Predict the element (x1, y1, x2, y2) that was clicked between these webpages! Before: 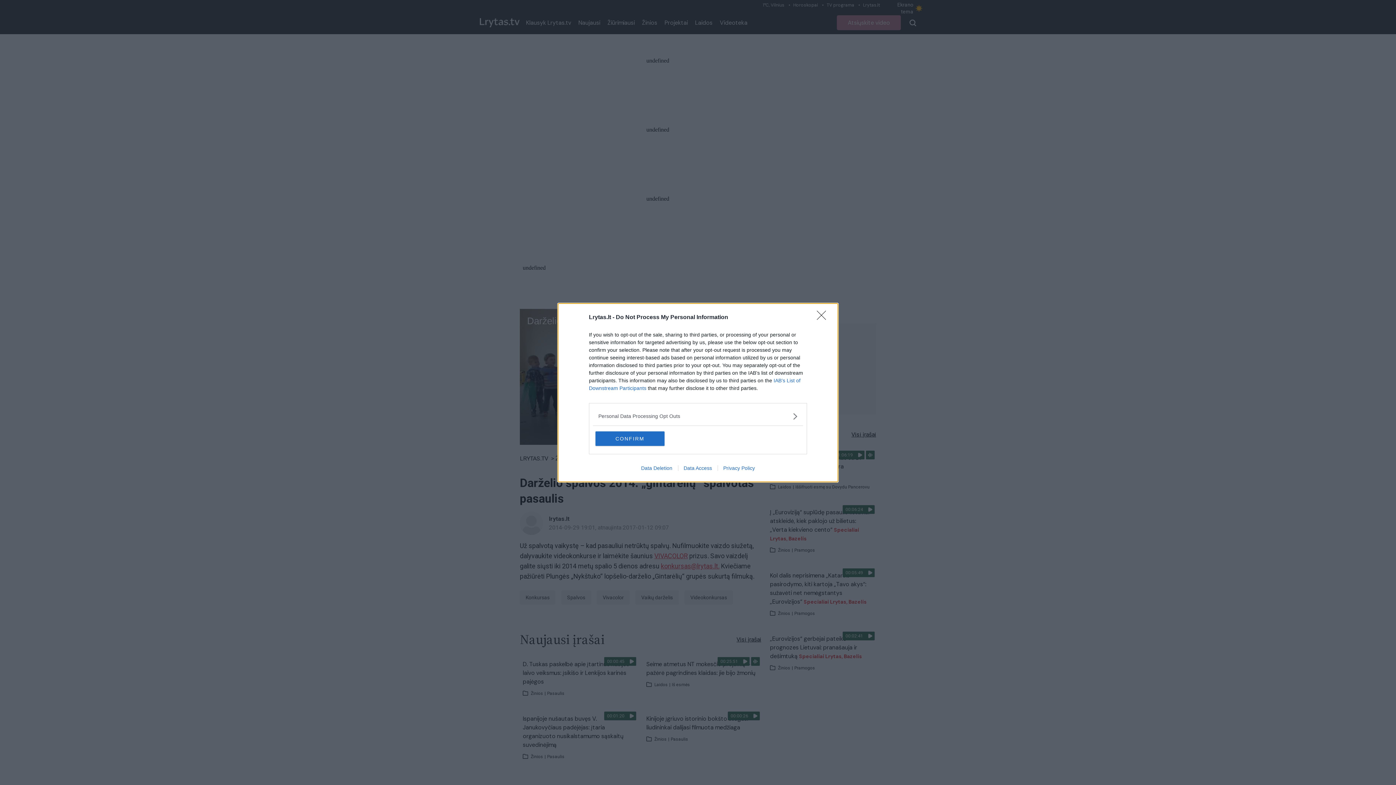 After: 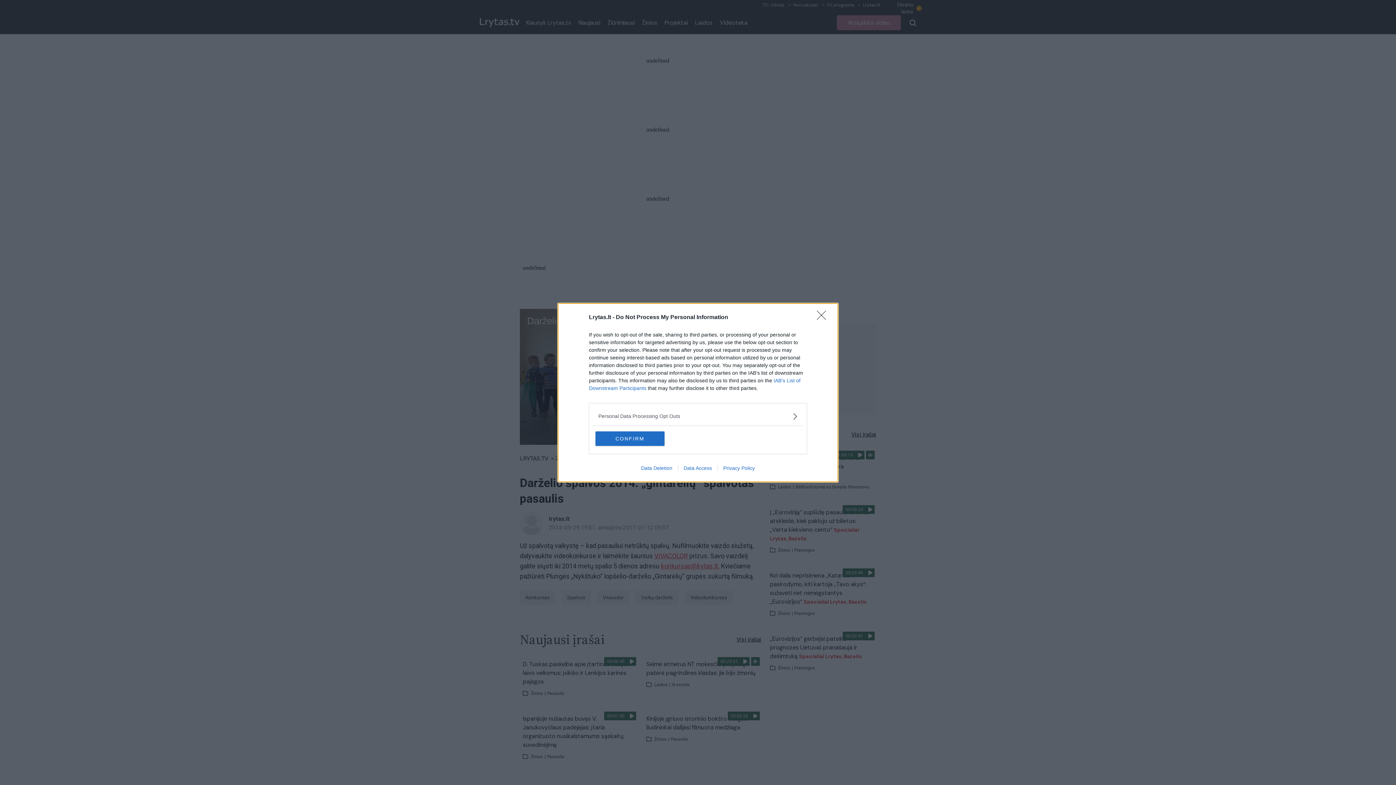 Action: bbox: (635, 465, 678, 471) label: Data Deletion